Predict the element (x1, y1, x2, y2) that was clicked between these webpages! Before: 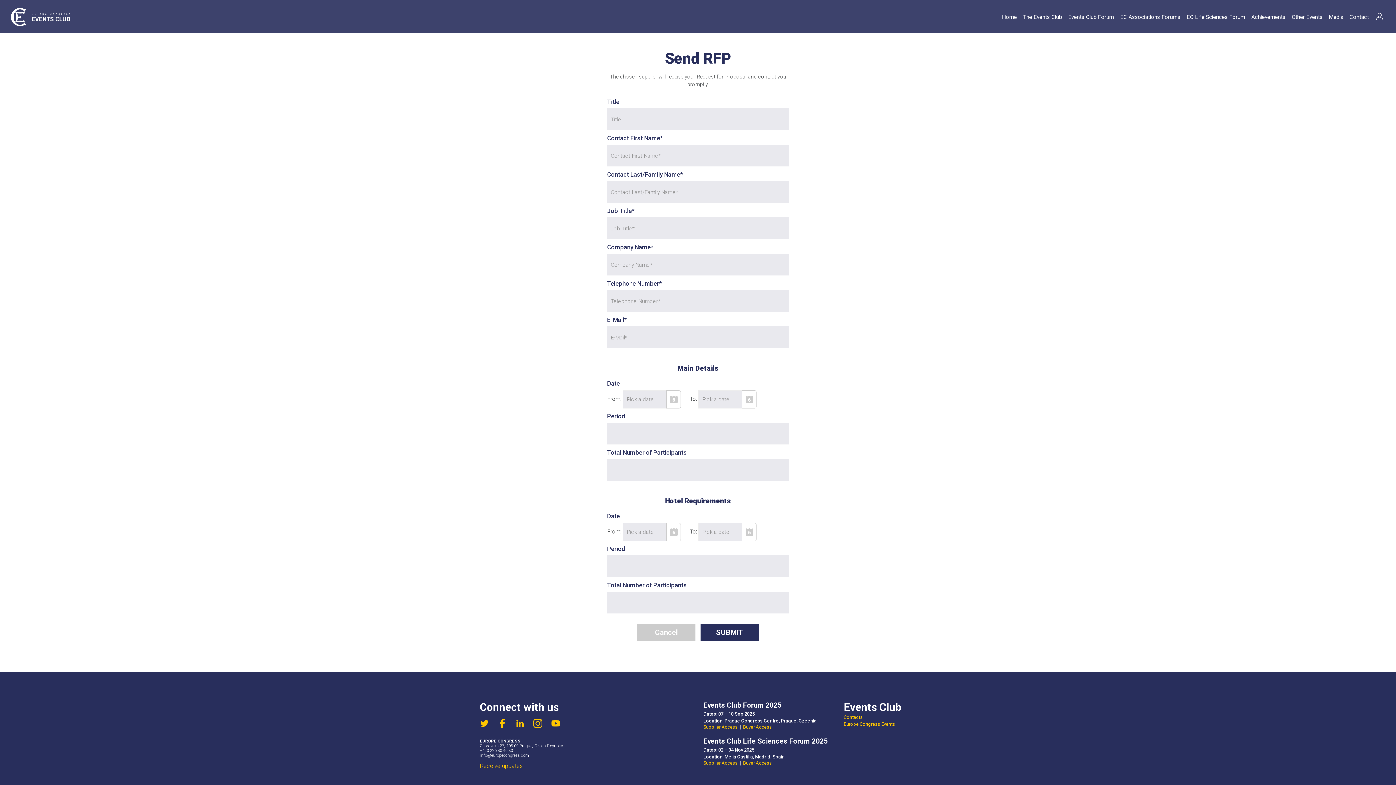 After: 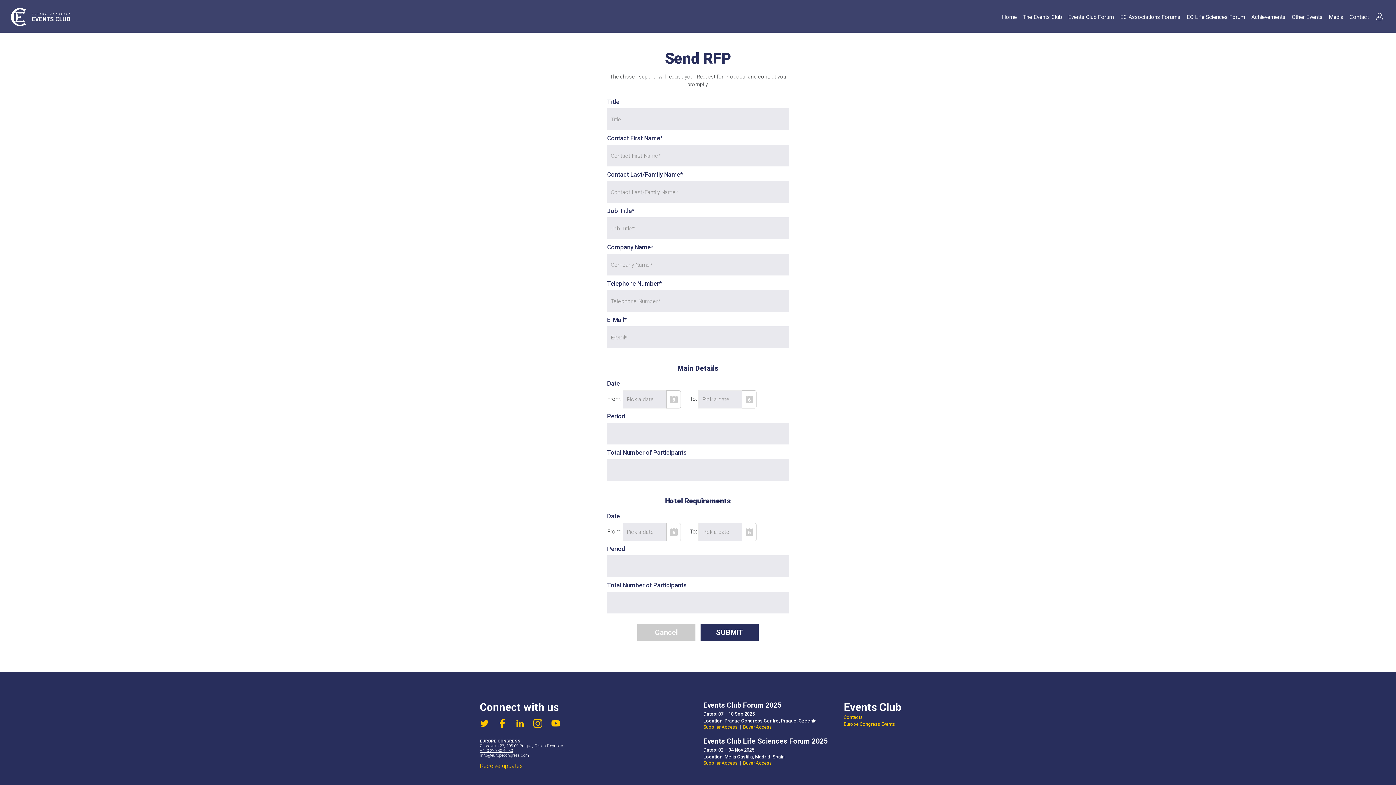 Action: bbox: (480, 748, 513, 753) label: +420 226 80 40 80